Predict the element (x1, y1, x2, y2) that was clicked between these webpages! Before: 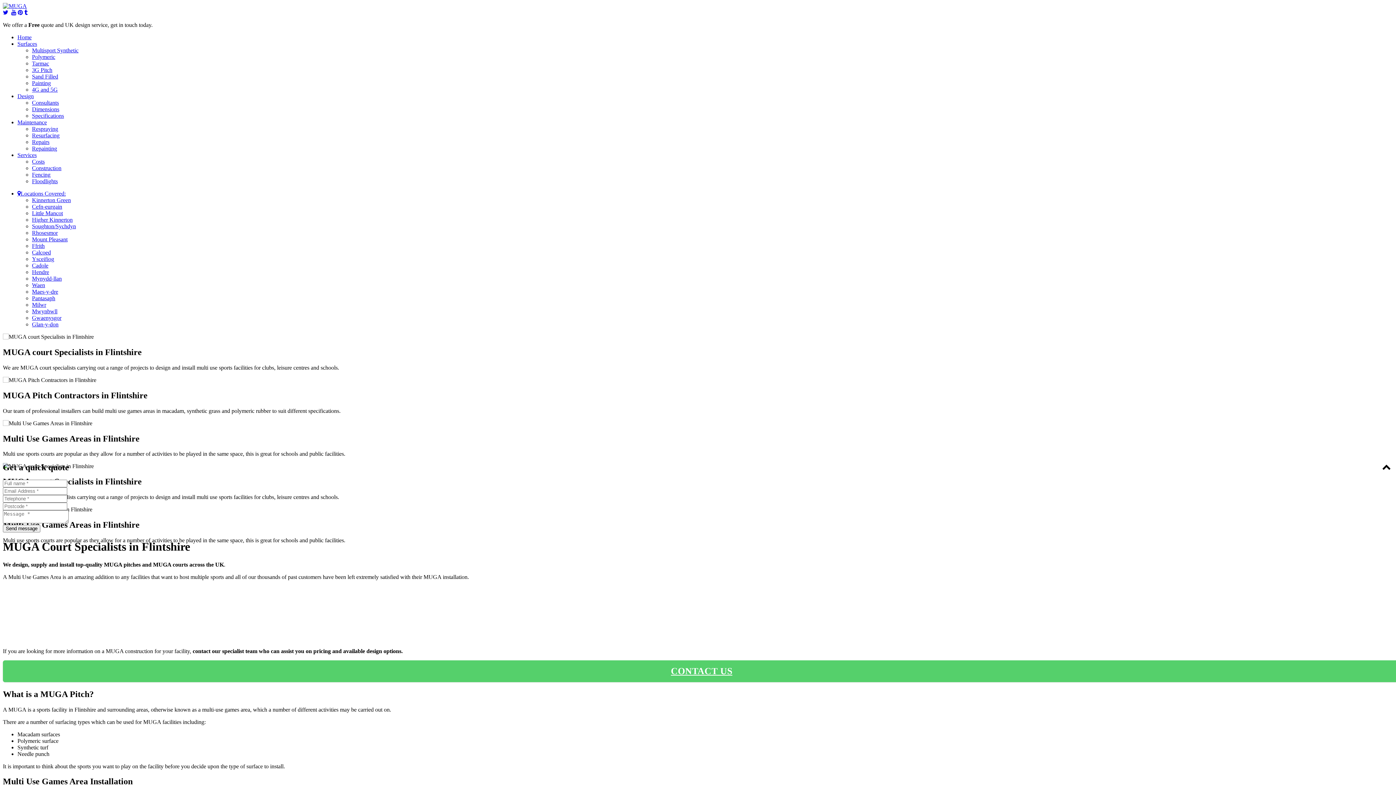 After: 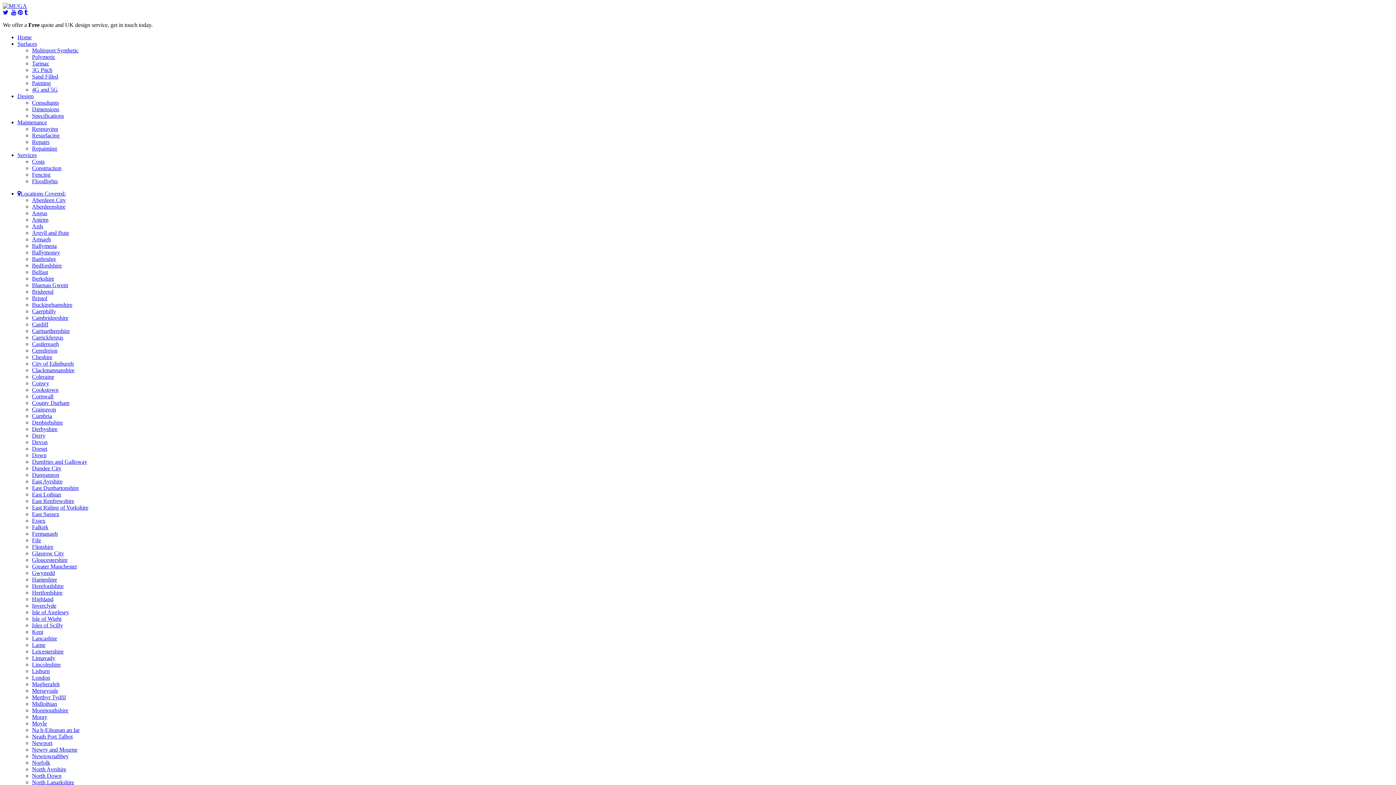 Action: label: Tarmac bbox: (32, 60, 49, 66)